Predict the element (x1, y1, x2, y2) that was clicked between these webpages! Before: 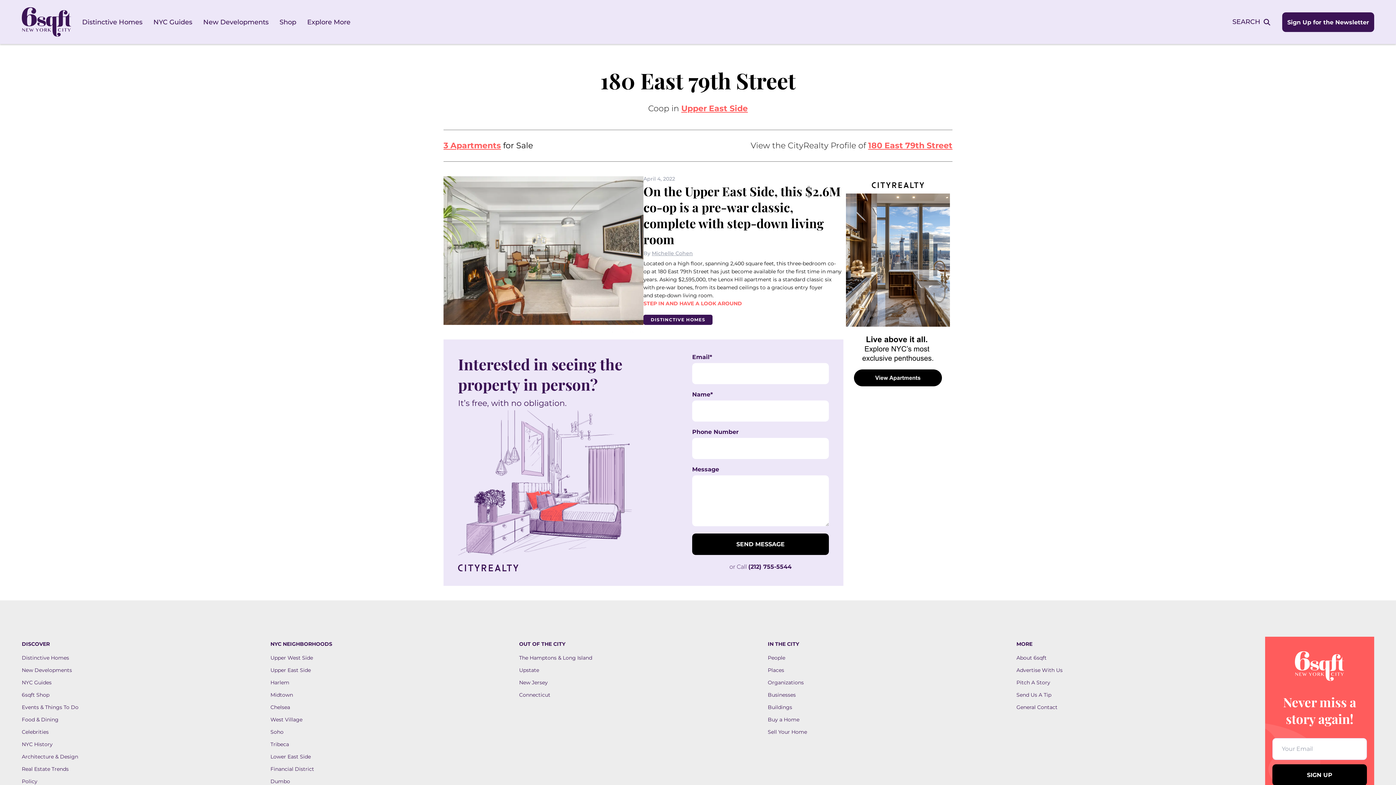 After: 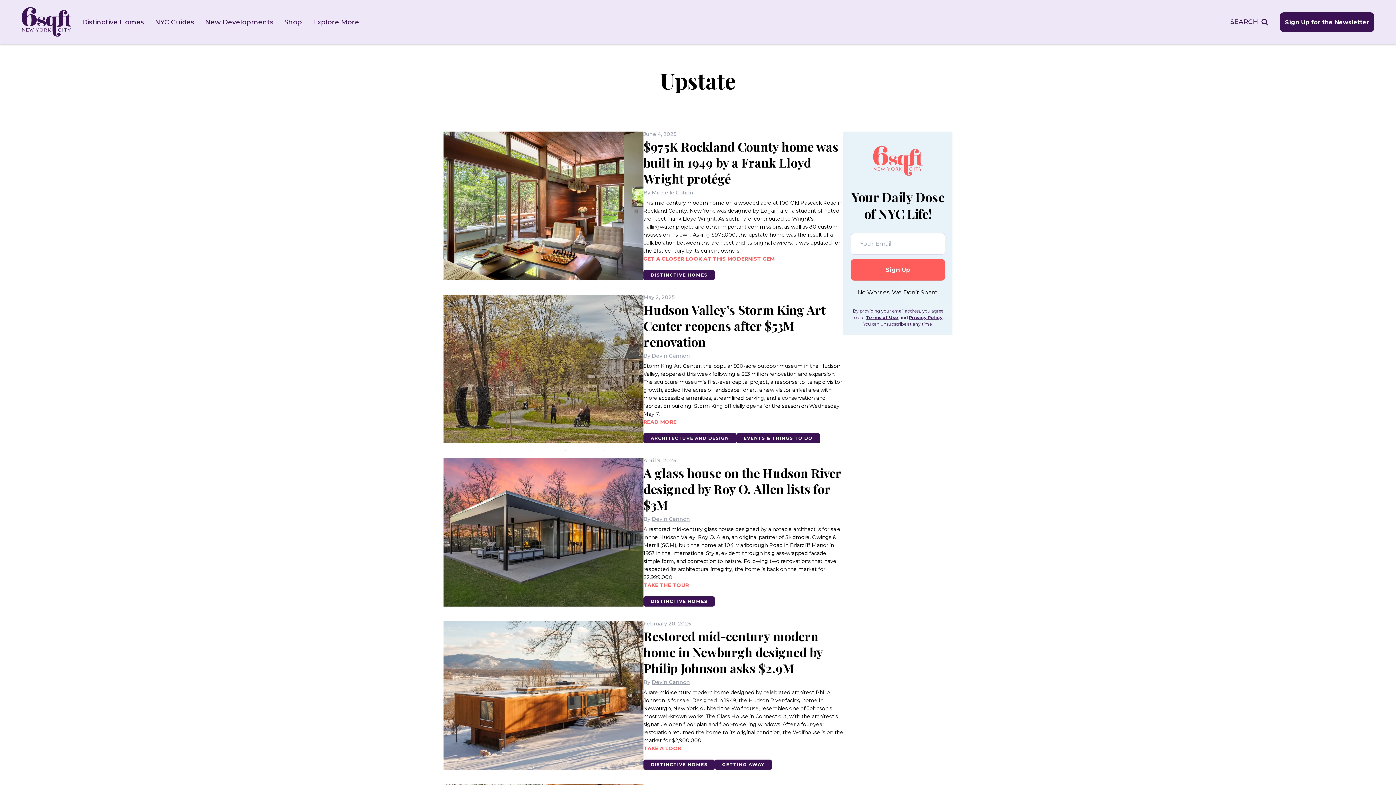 Action: label: Upstate bbox: (519, 667, 539, 673)